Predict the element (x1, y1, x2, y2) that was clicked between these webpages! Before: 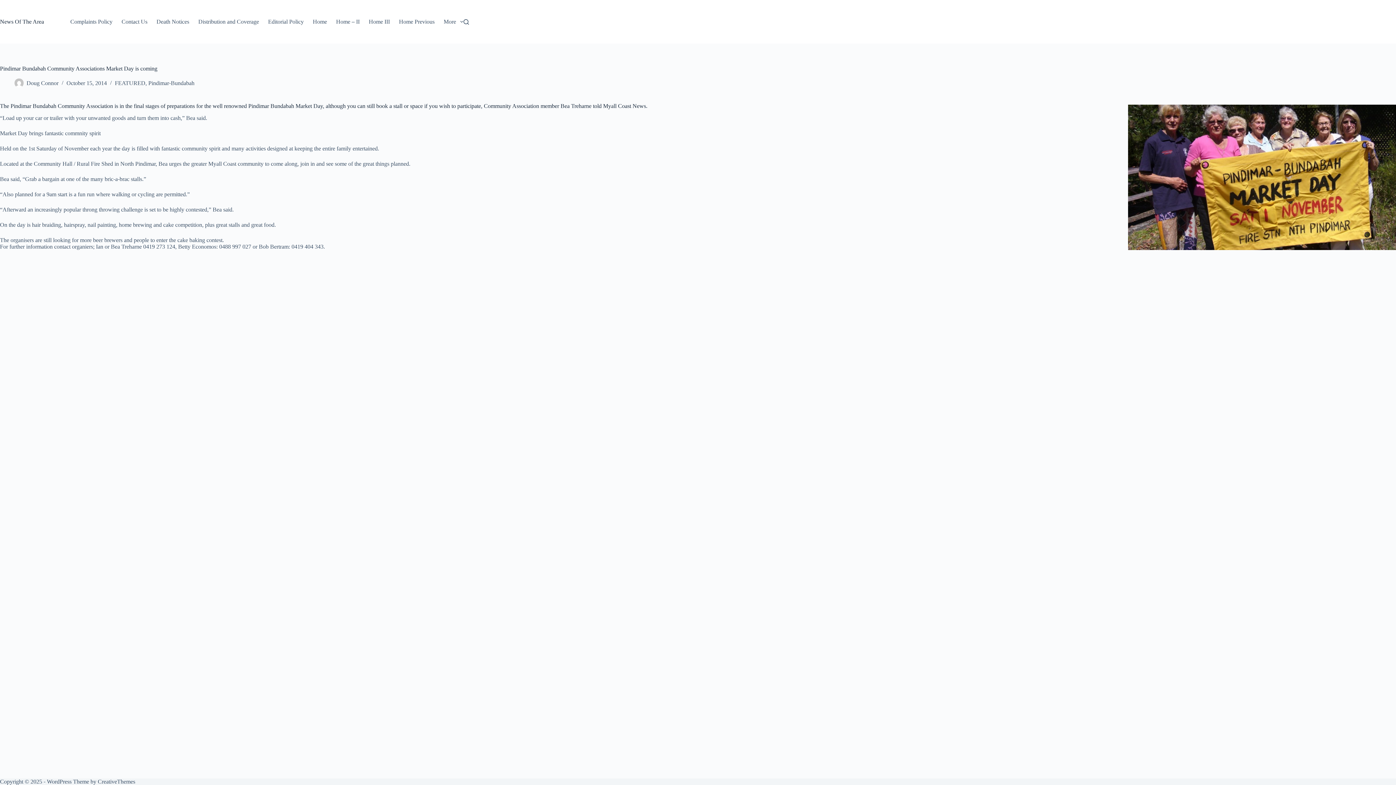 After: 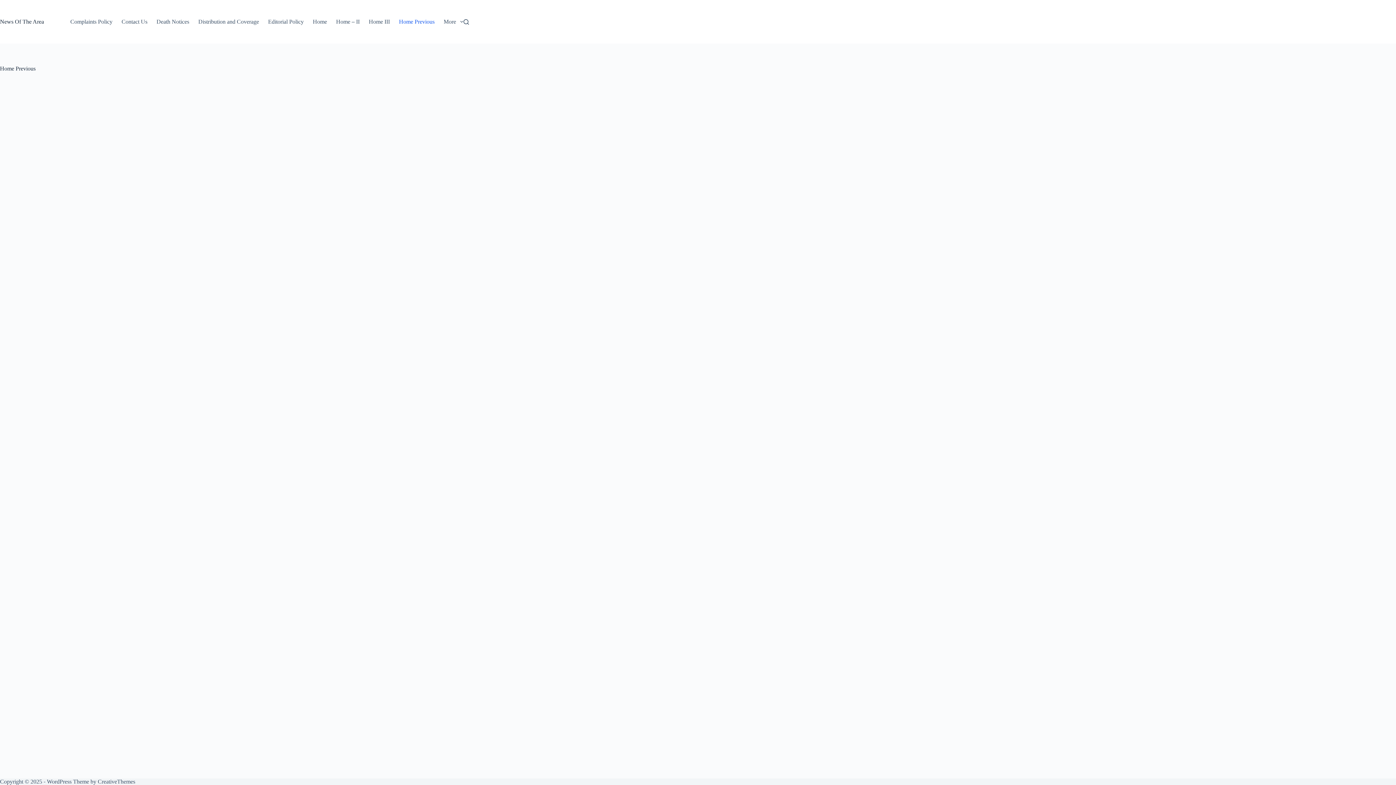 Action: label: Home Previous bbox: (394, 0, 439, 43)